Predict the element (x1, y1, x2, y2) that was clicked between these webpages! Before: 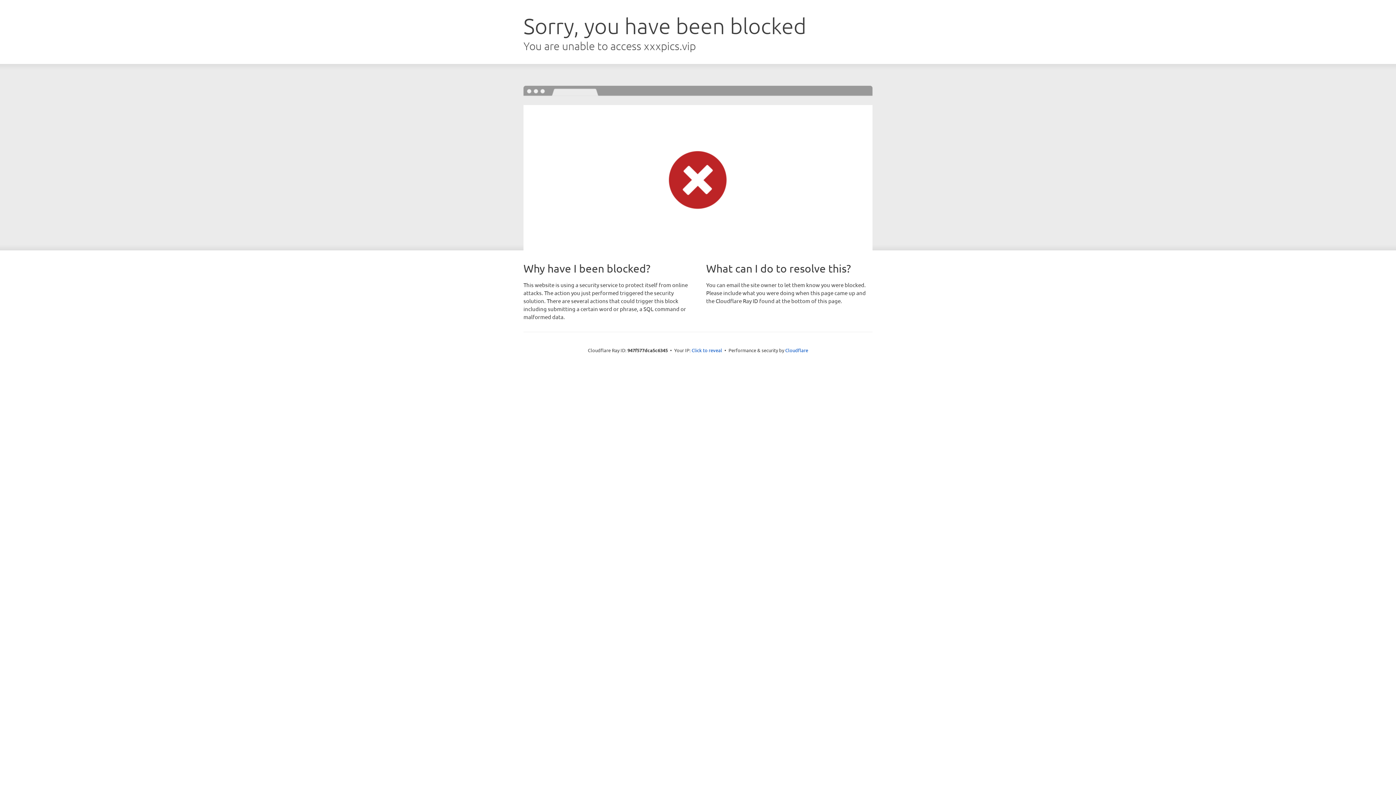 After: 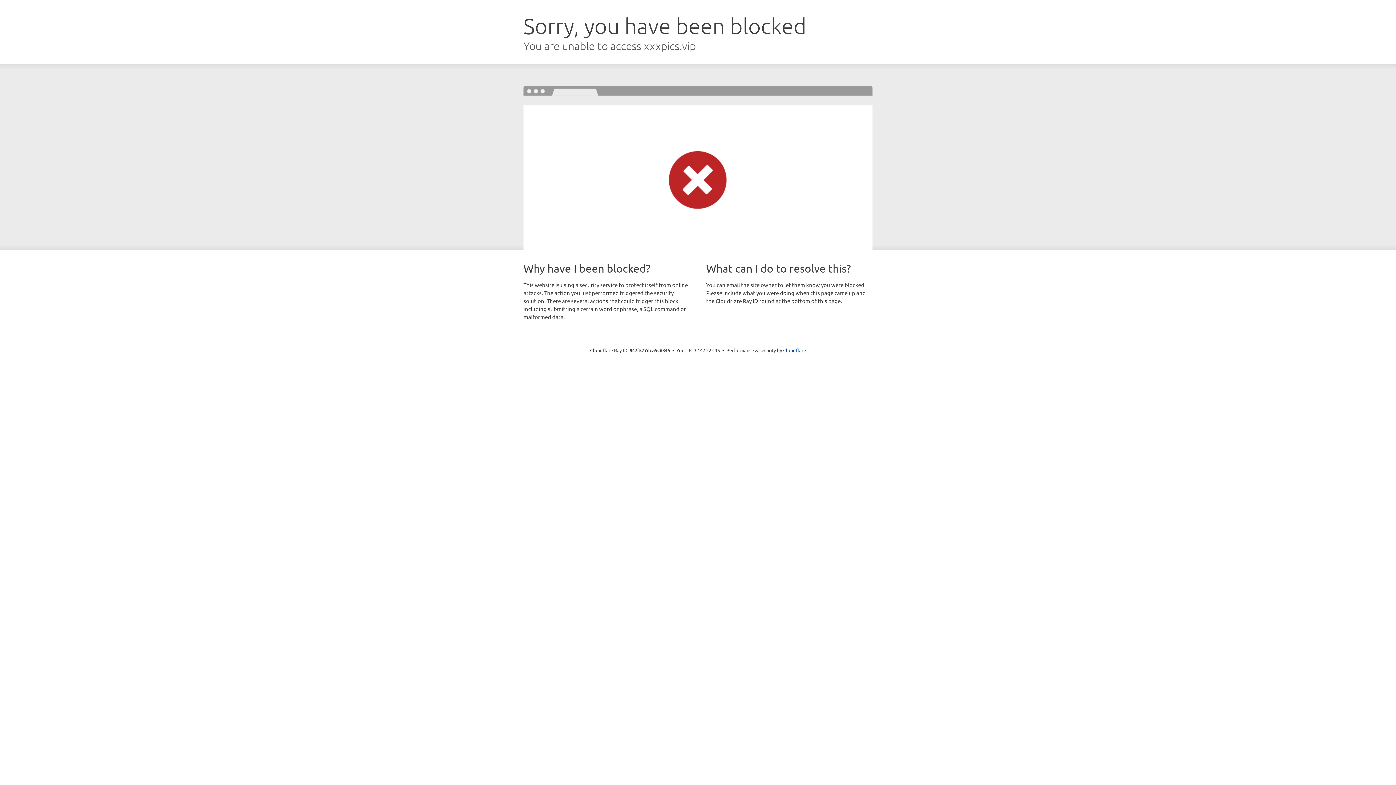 Action: label: Click to reveal bbox: (691, 346, 722, 353)